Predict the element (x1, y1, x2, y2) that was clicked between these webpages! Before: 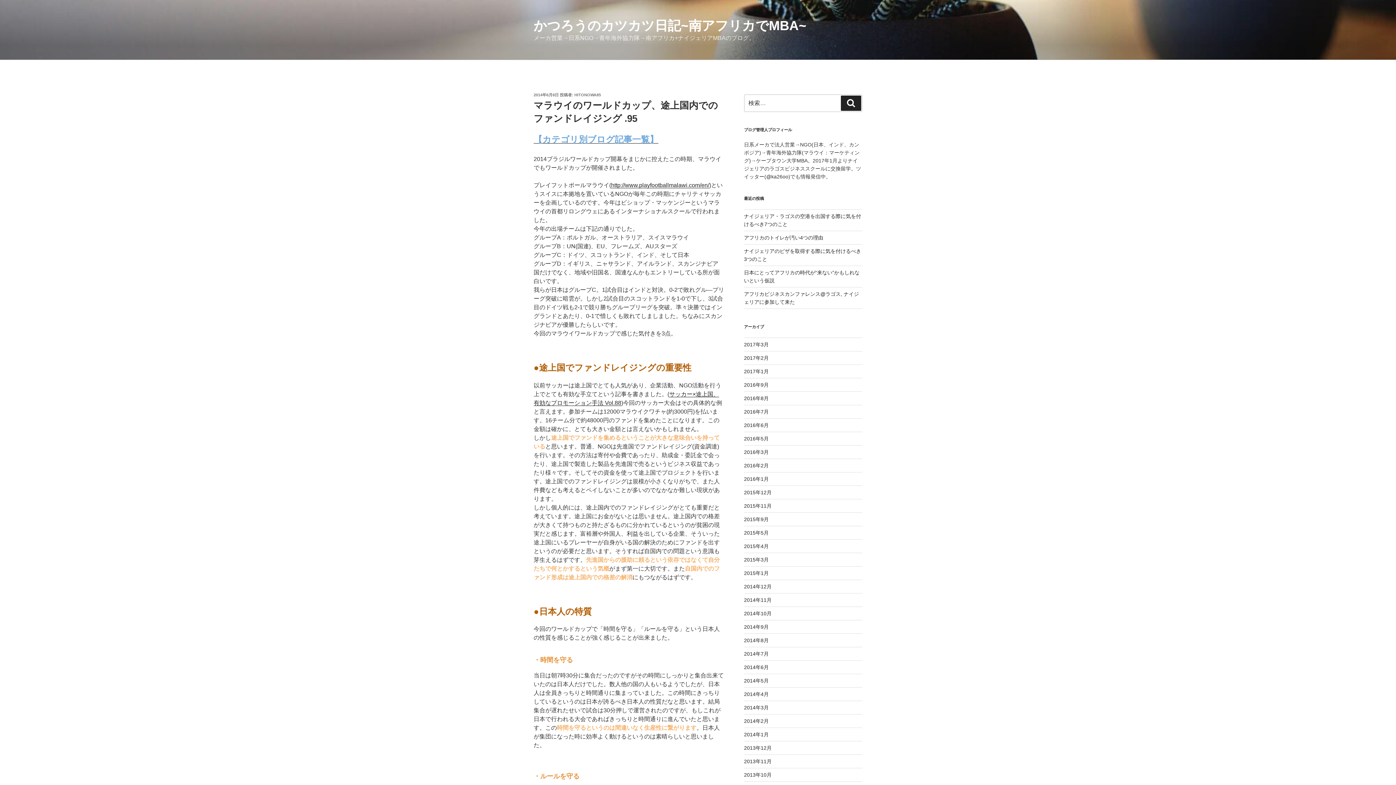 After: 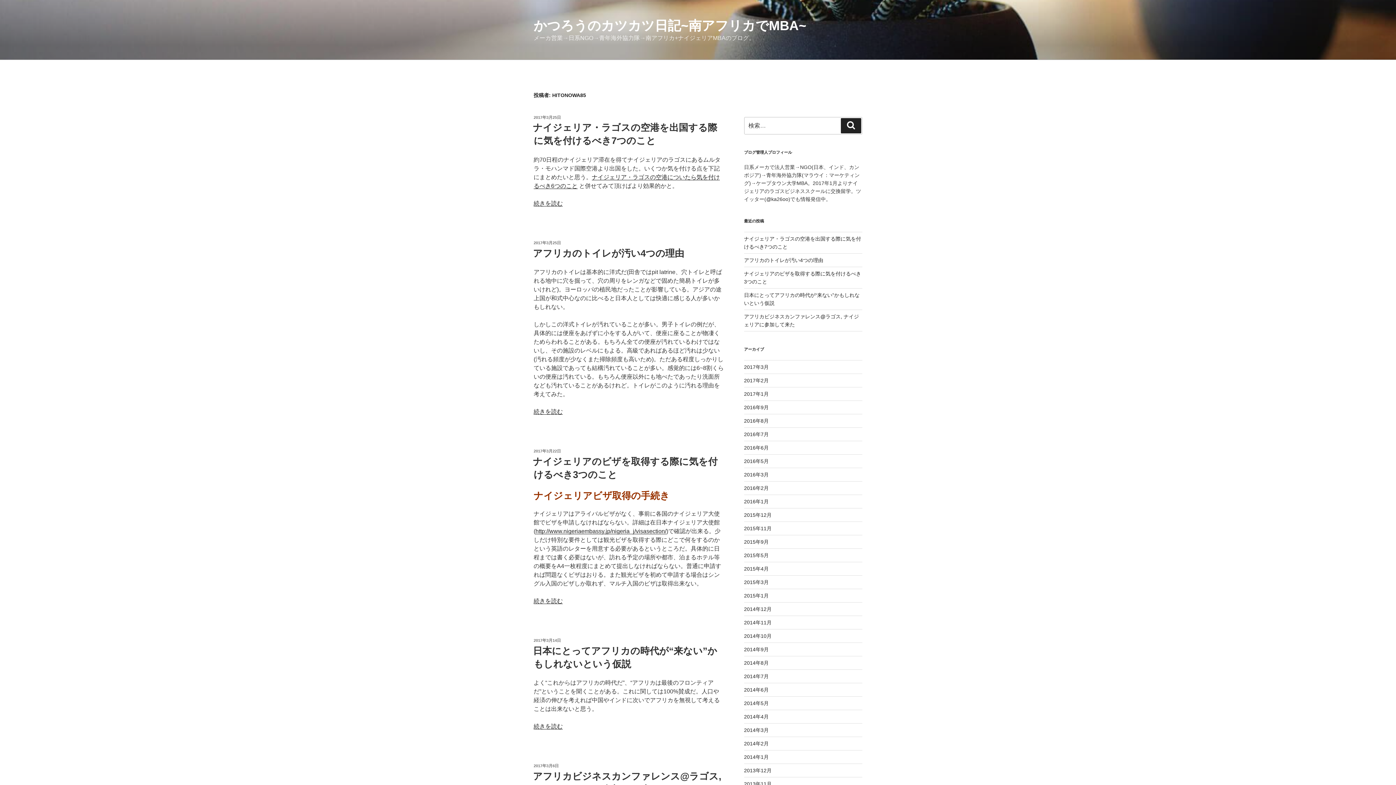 Action: label: HITONOWA85 bbox: (574, 92, 601, 97)